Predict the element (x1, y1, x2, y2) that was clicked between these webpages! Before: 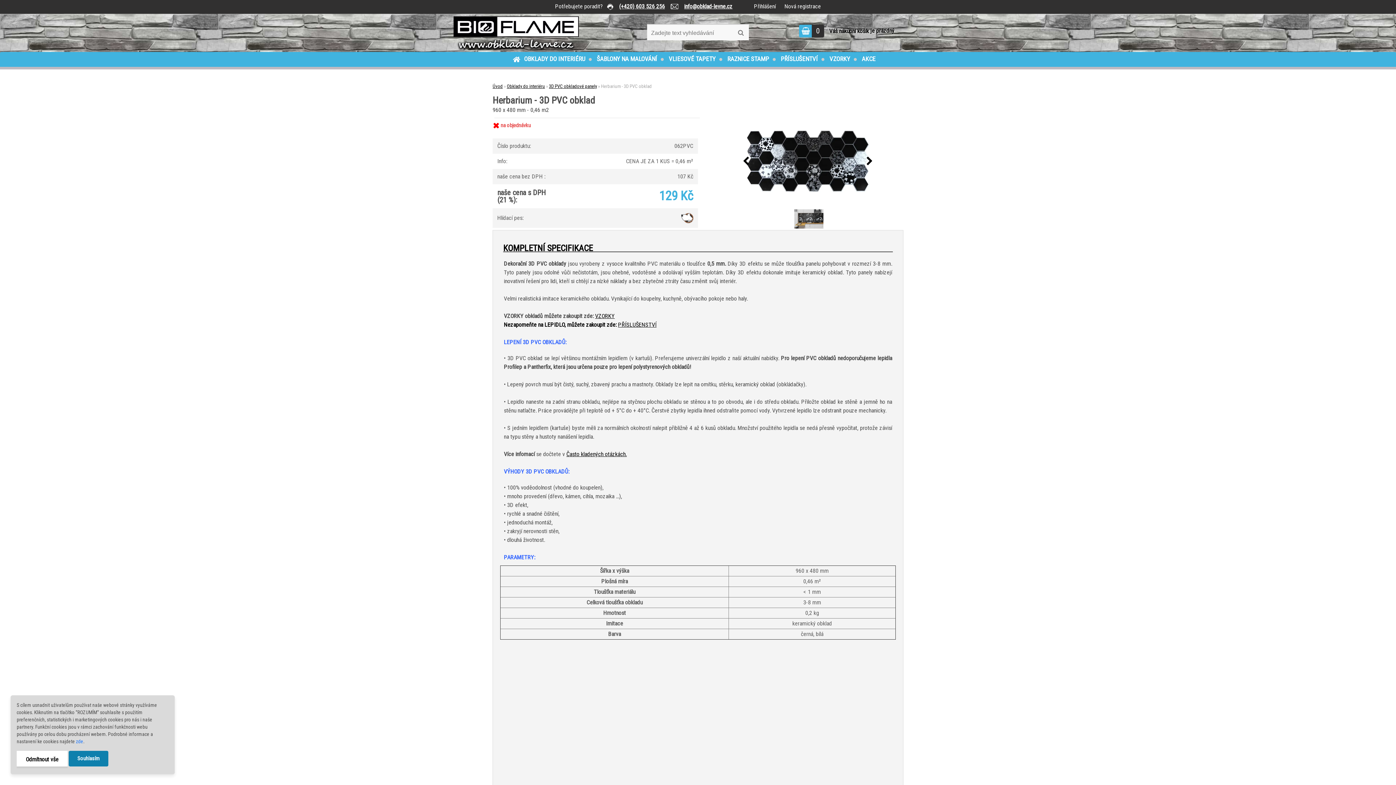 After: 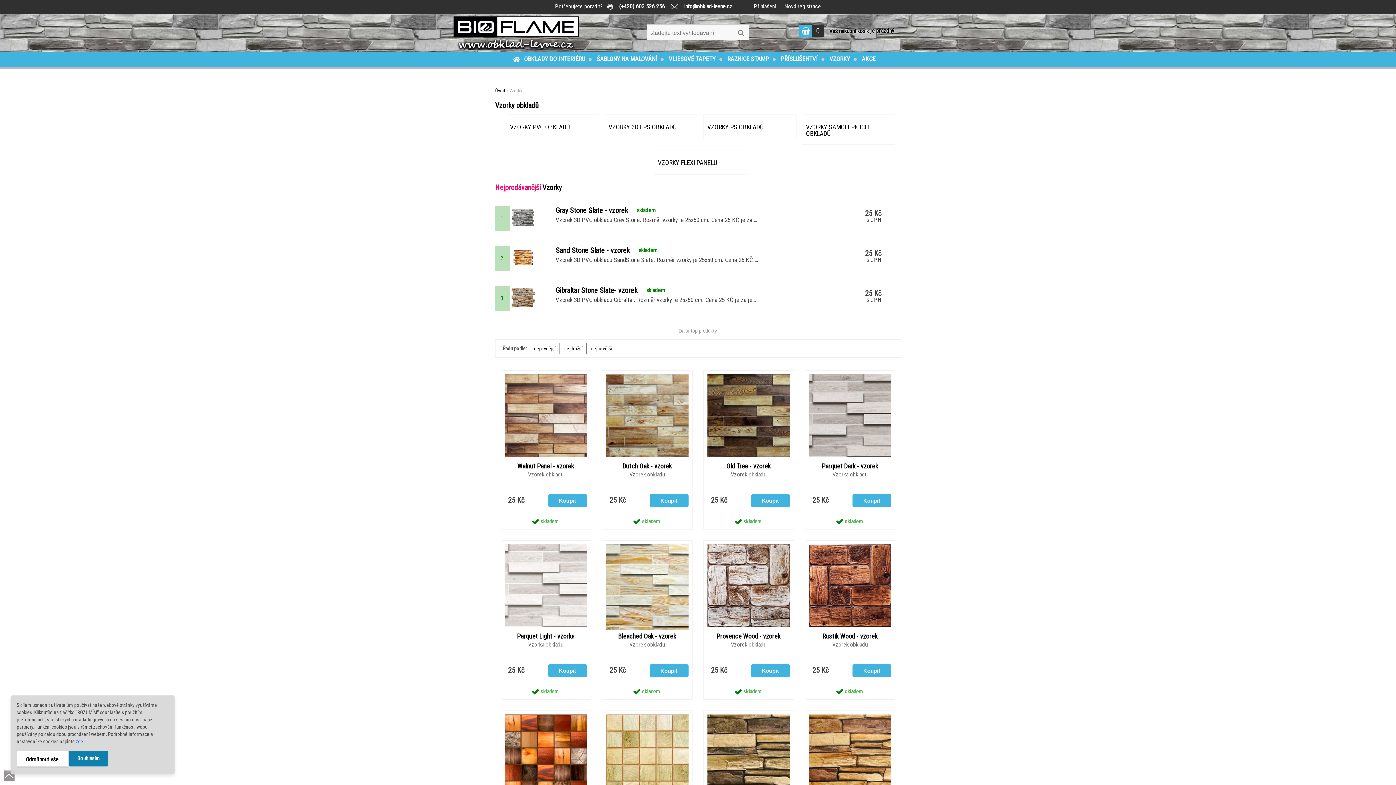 Action: bbox: (829, 52, 860, 67) label: VZORKY